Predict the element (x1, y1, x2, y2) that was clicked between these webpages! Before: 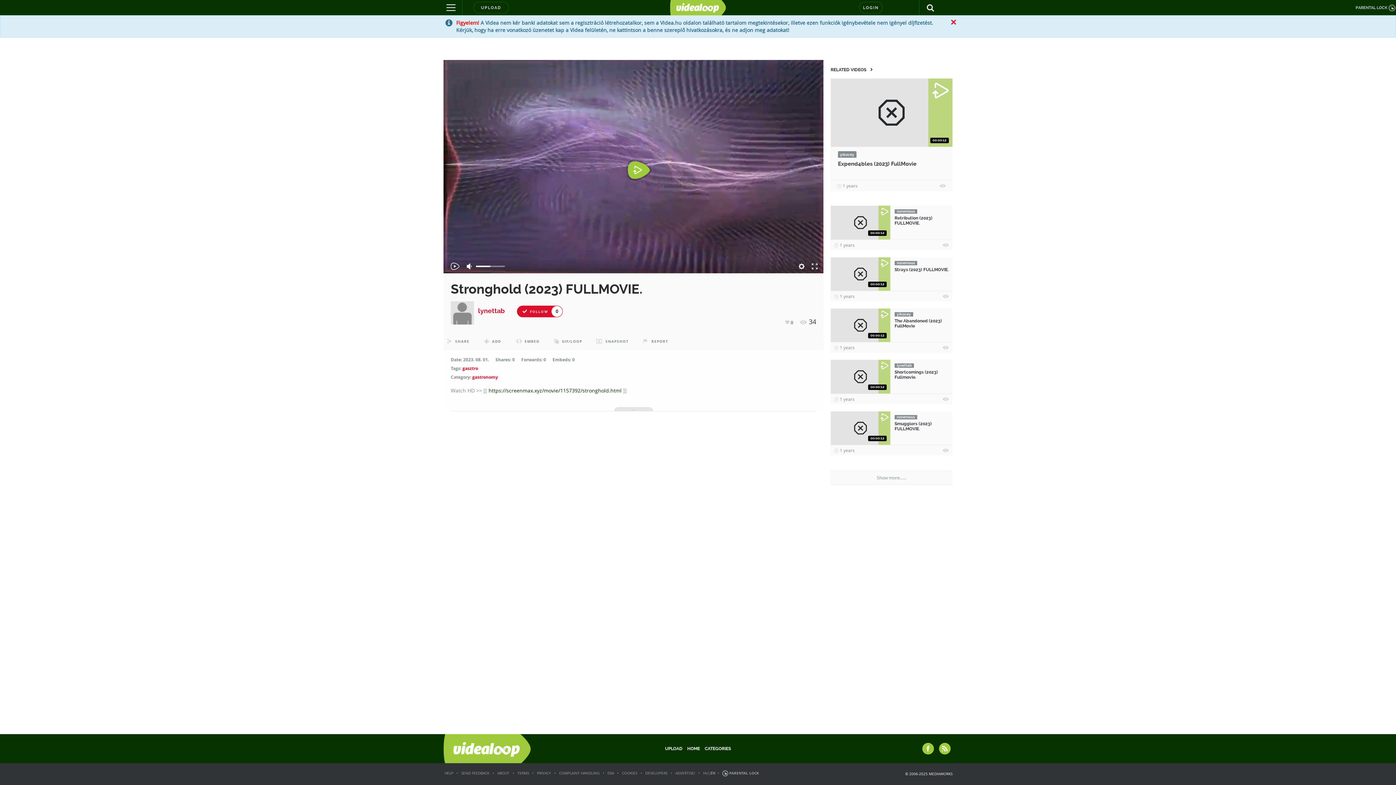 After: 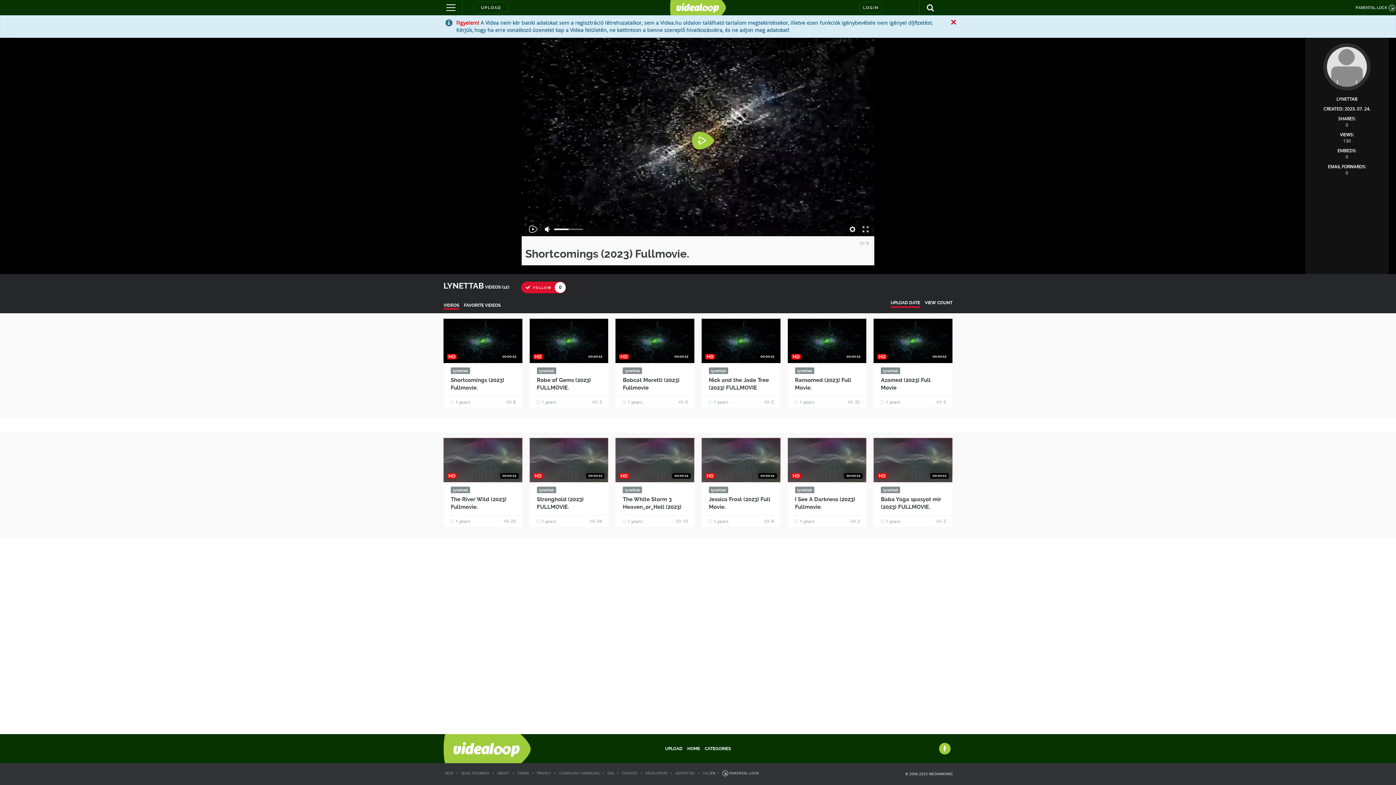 Action: bbox: (894, 362, 914, 369) label: lynettab